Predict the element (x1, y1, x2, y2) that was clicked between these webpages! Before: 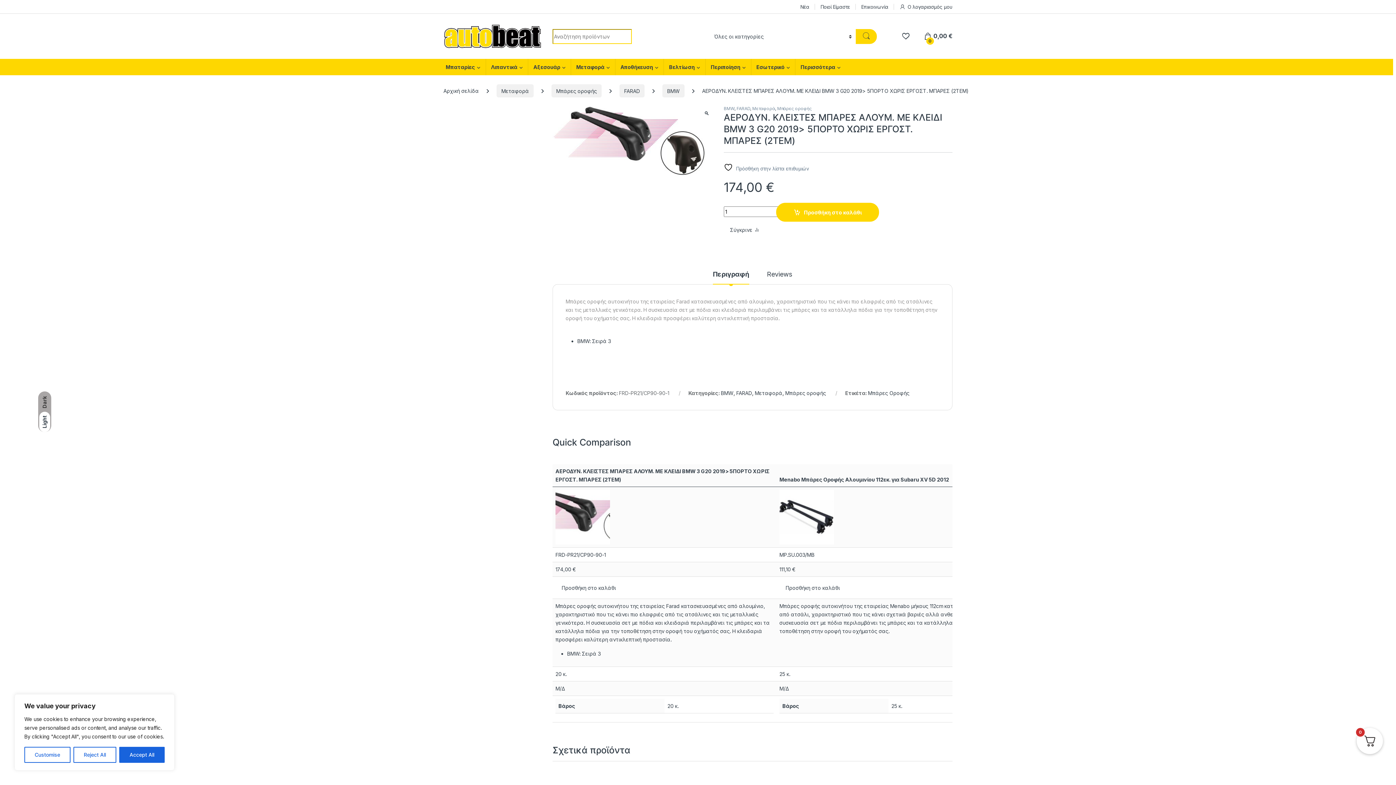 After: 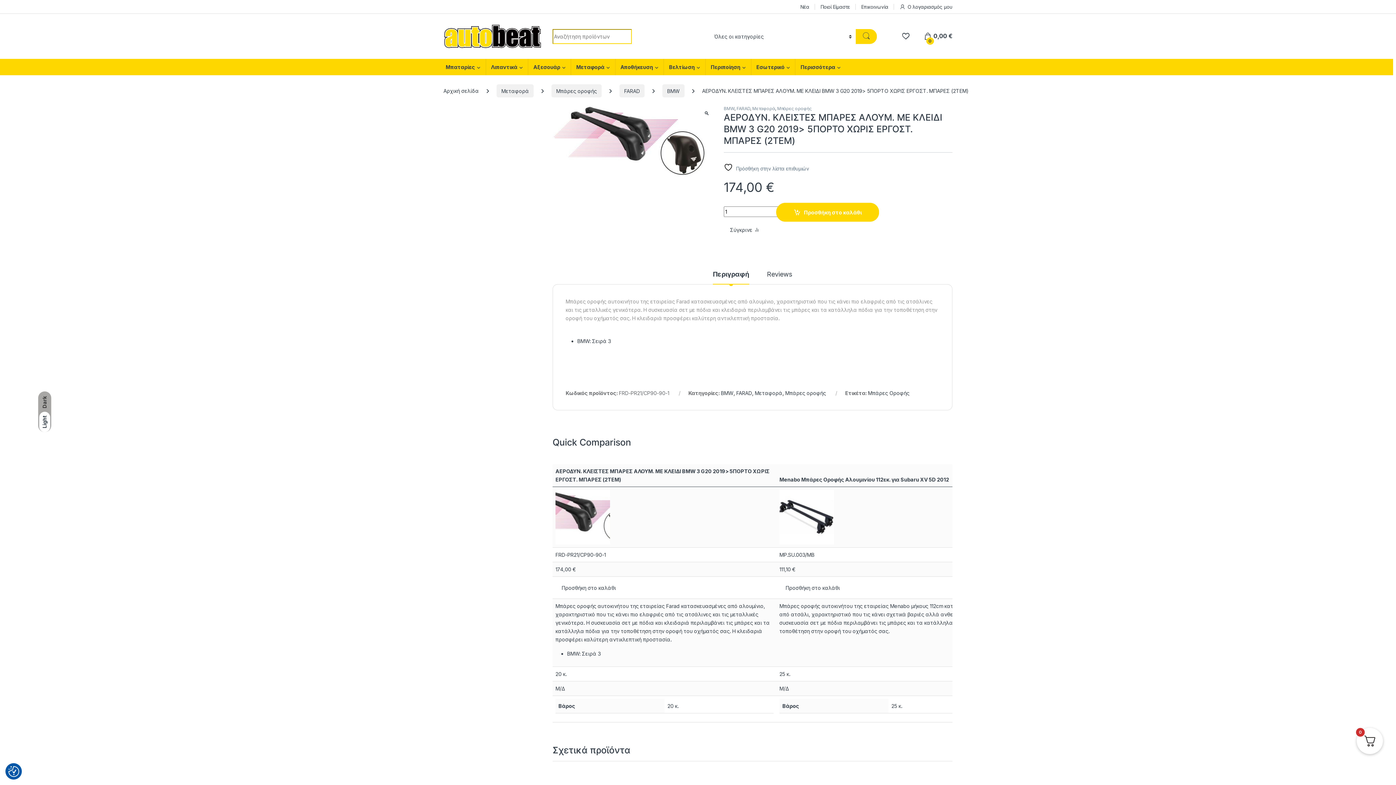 Action: label: Reject All bbox: (73, 747, 116, 763)